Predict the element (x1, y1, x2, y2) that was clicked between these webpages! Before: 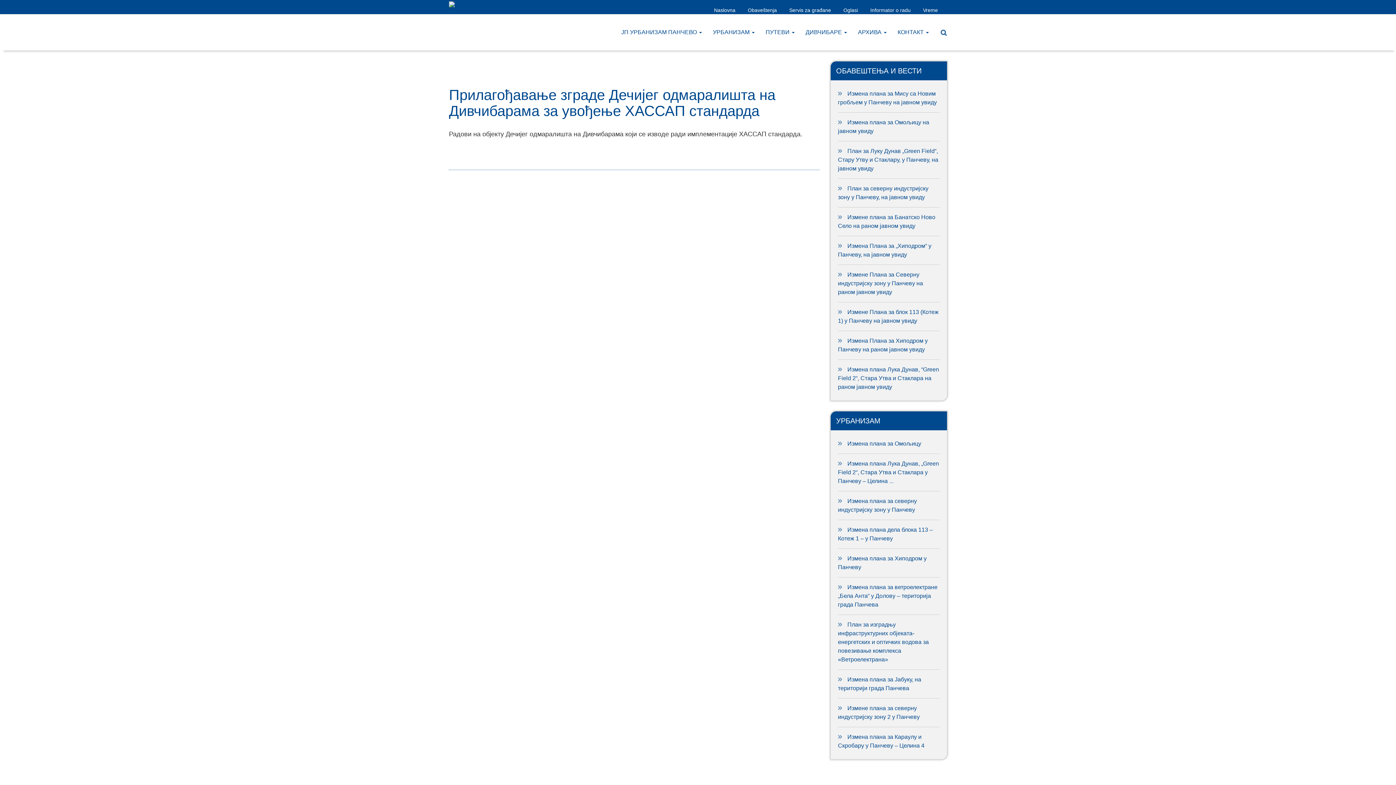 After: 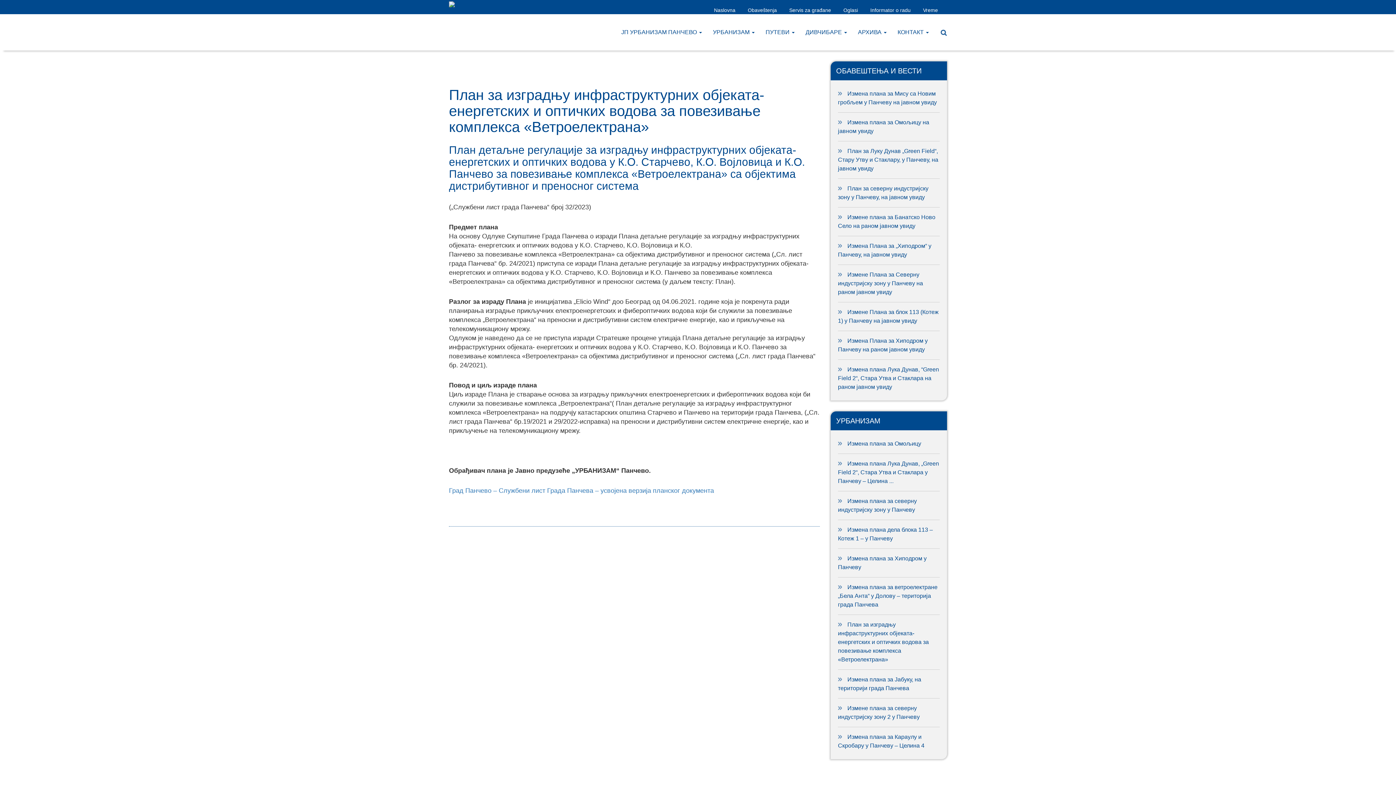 Action: label: План за изградњу инфраструктурних објеката- енергетских и оптичких водова за повезивање комплекса «Ветроелектрана» bbox: (838, 621, 929, 662)